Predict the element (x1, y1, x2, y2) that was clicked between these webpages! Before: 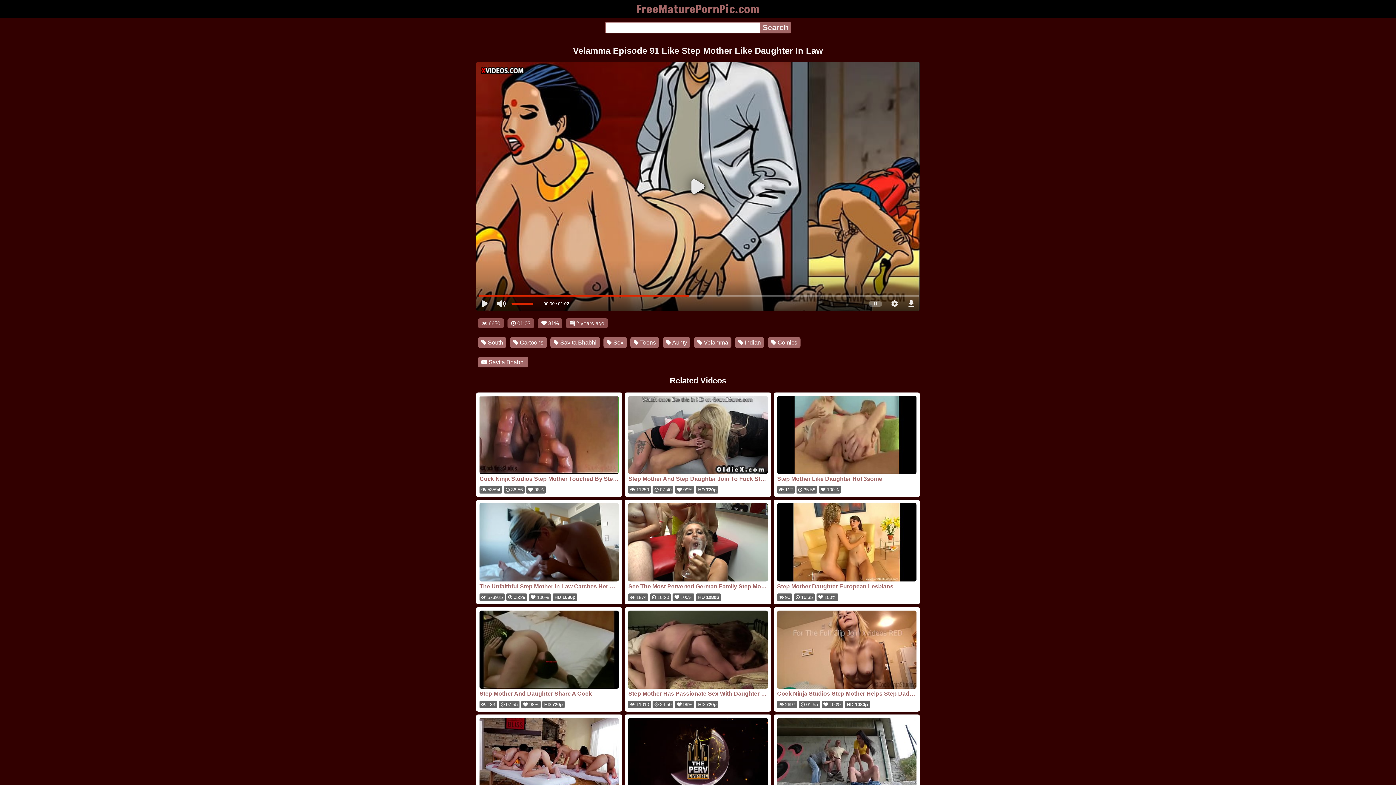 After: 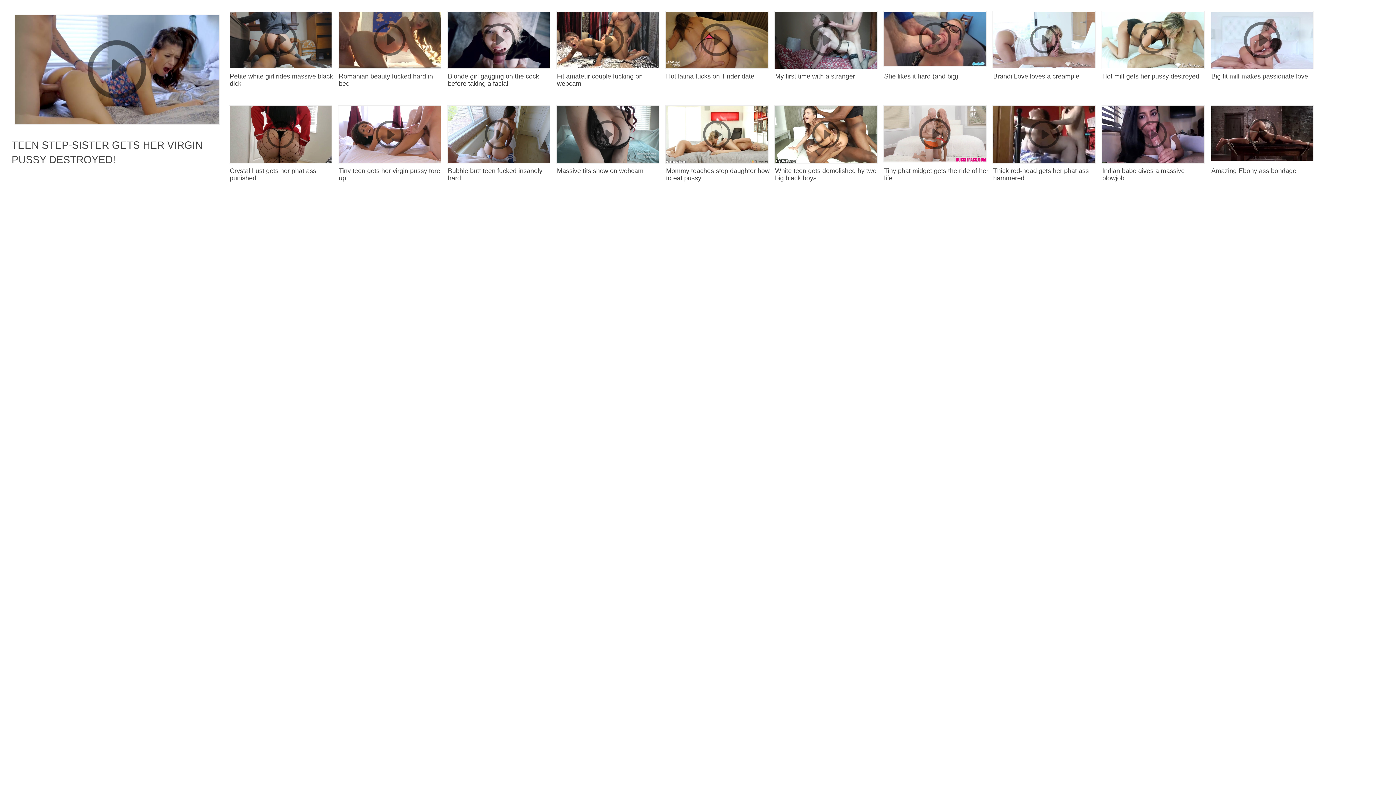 Action: label: The Unfaithful Step Mother In Law Catches Her Step Son Jerking Off Discreetly Offers Him Help While Her Step Daughter Is Resting Right Next Door There bbox: (479, 503, 619, 593)